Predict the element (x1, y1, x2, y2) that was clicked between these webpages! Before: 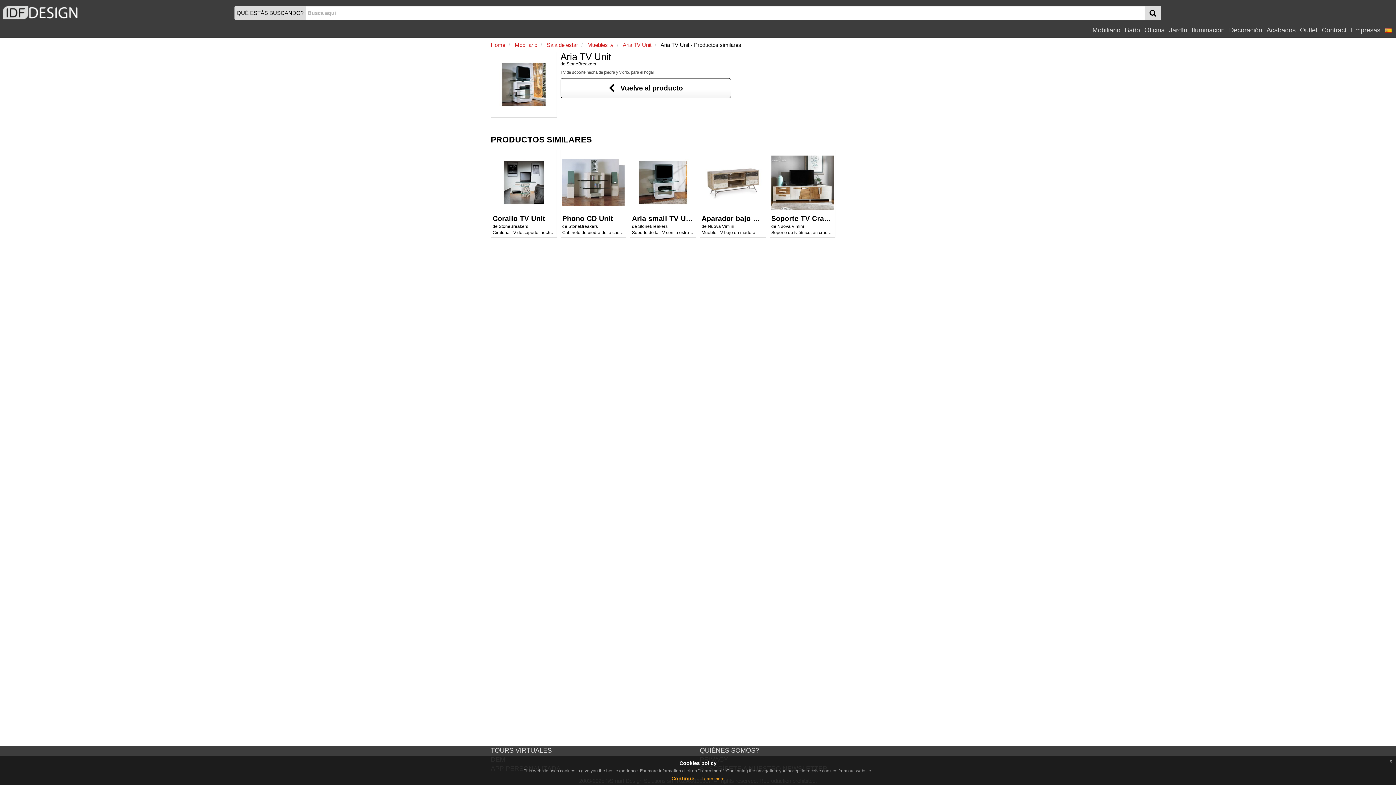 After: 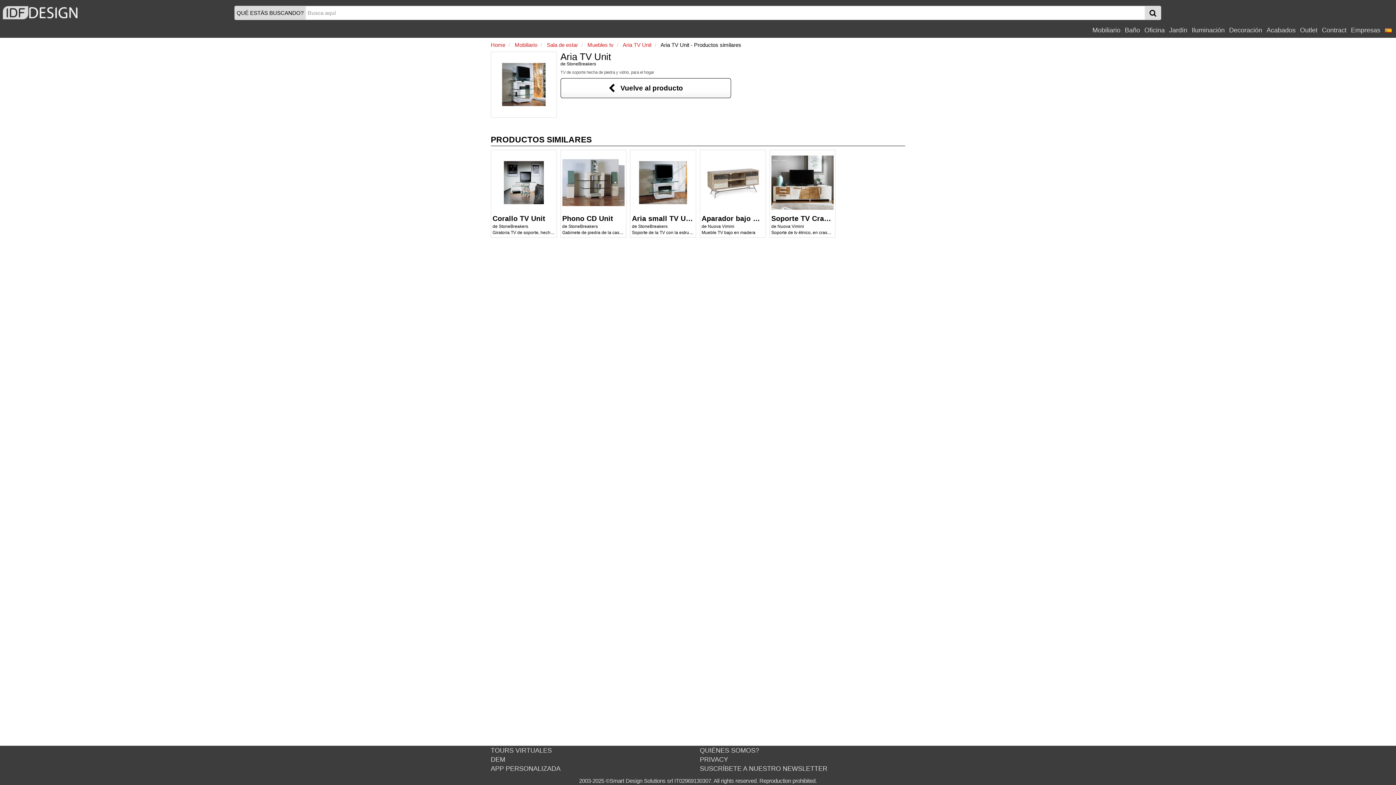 Action: label: x bbox: (1386, 756, 1396, 766)